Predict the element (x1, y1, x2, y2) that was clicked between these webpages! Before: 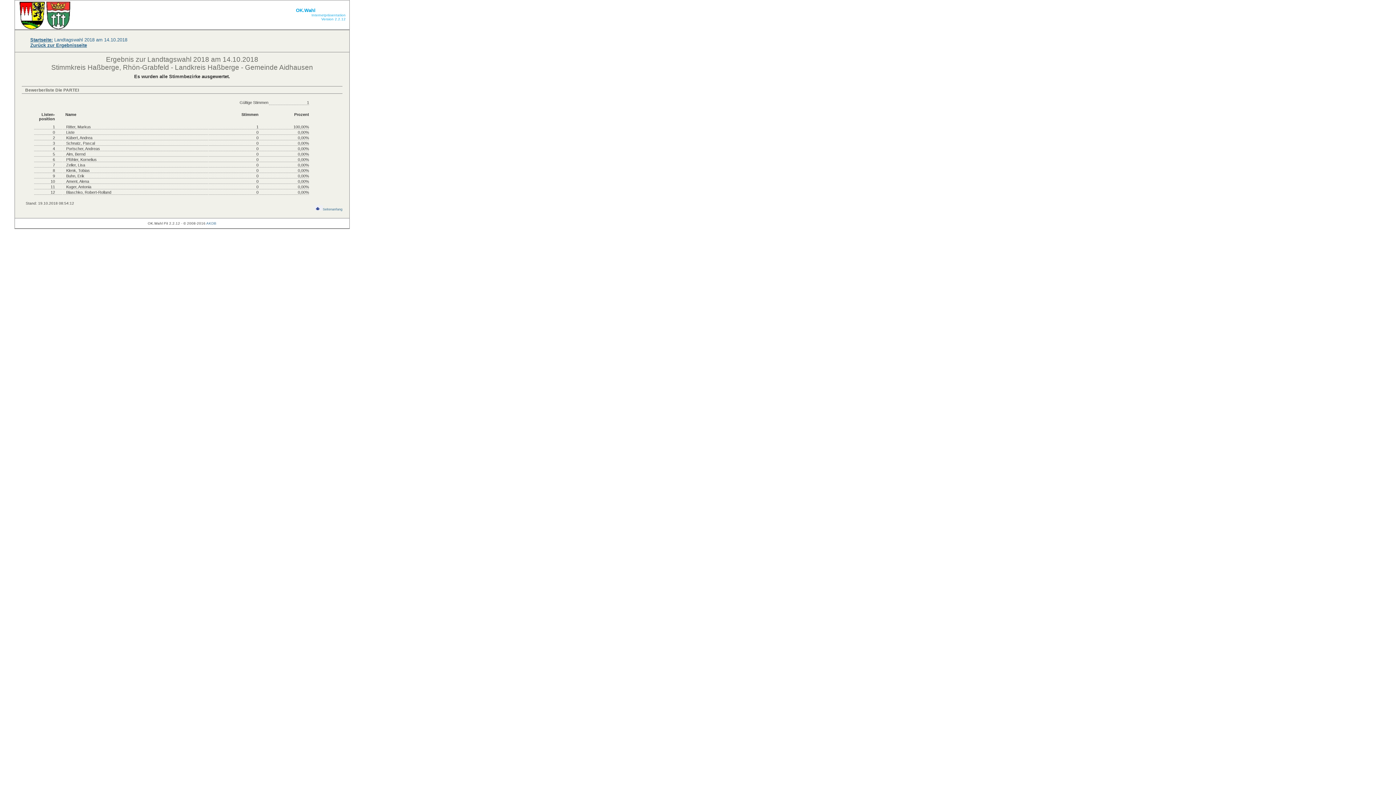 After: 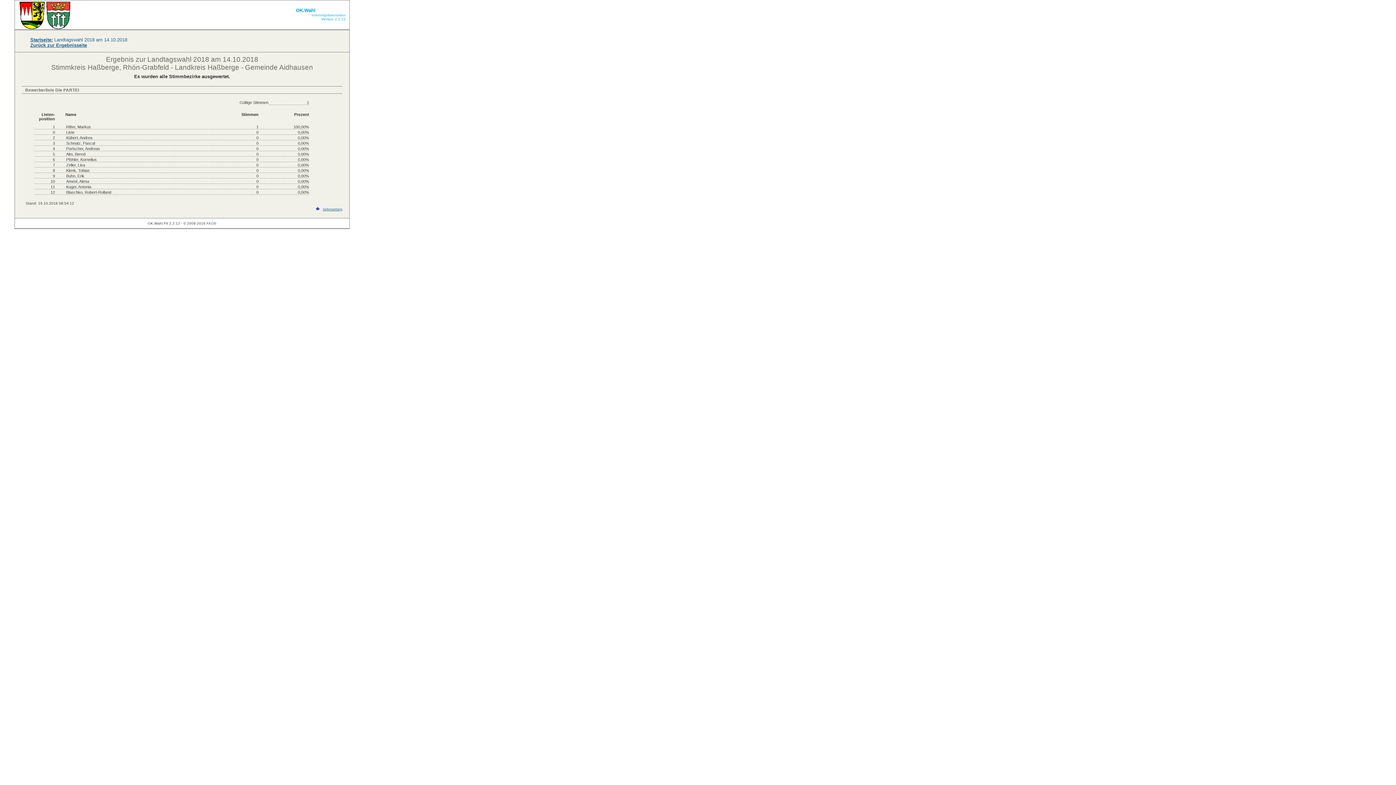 Action: bbox: (314, 207, 342, 211) label: Seitenanfang